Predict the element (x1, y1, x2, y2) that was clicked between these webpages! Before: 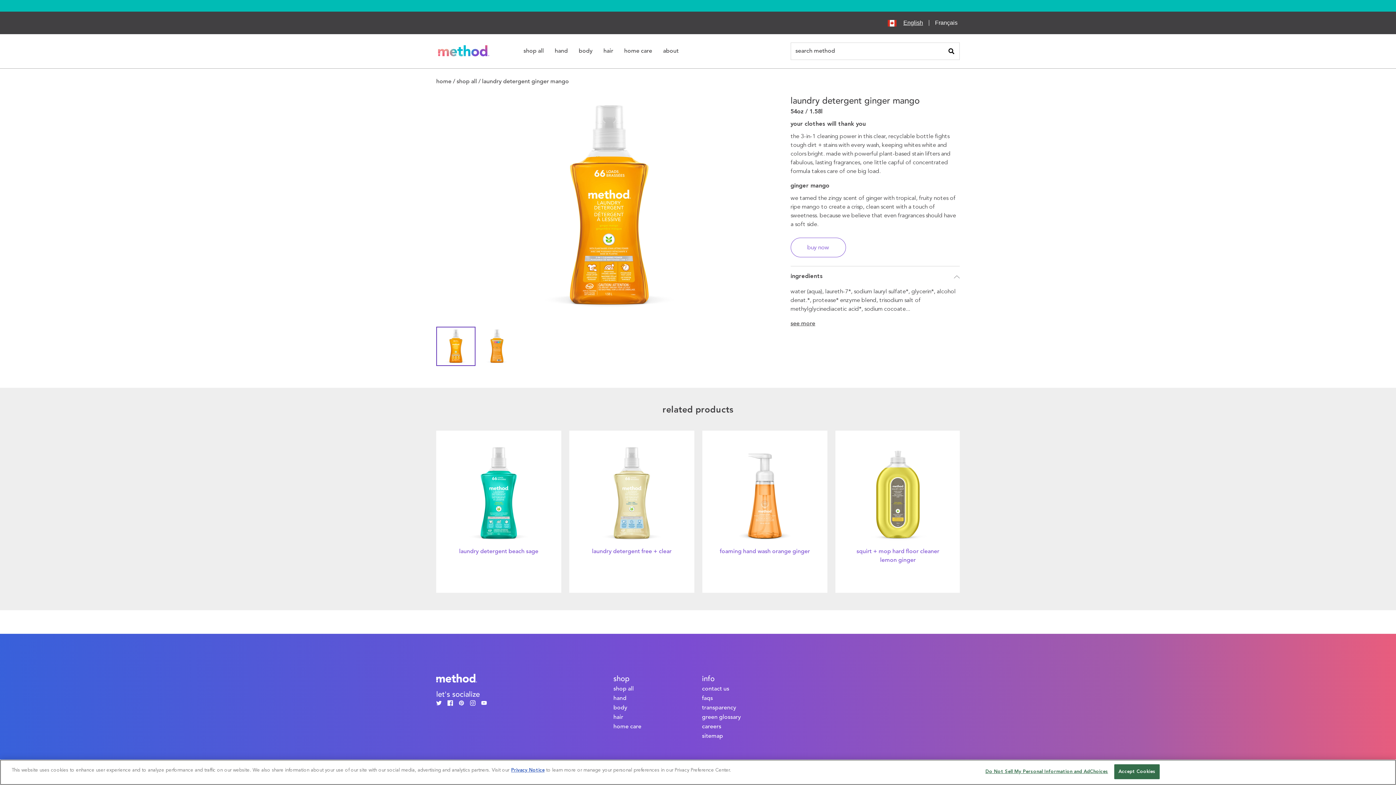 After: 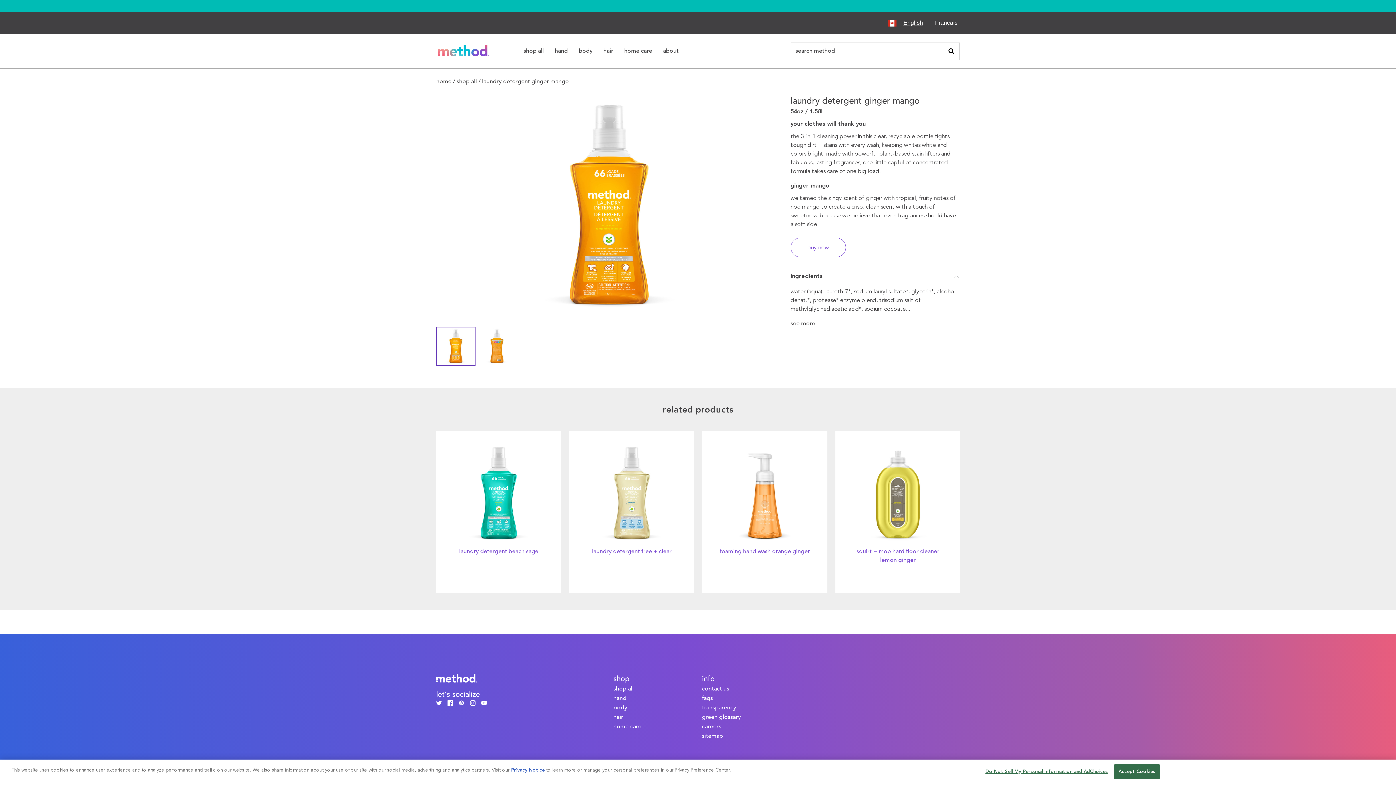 Action: label: view our instagram bbox: (470, 700, 477, 708)